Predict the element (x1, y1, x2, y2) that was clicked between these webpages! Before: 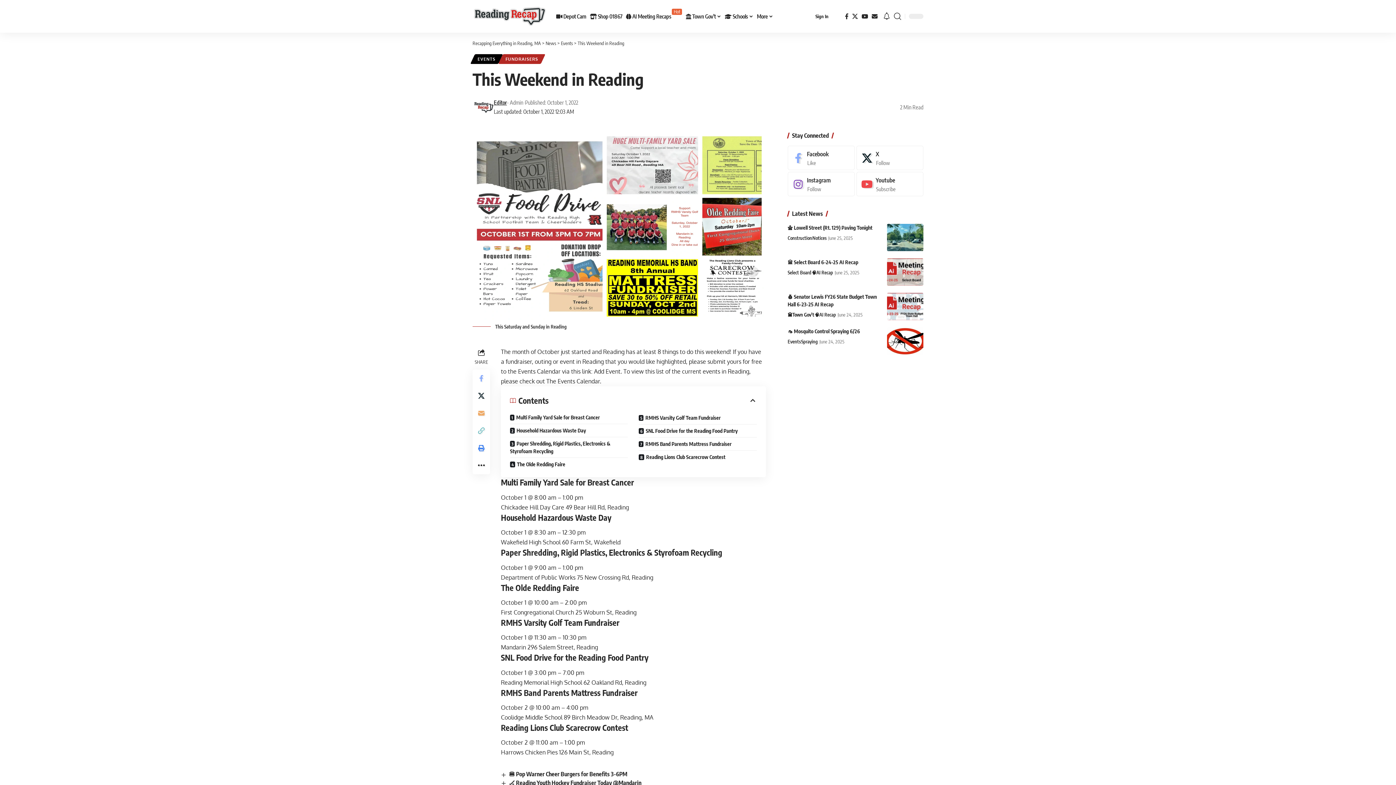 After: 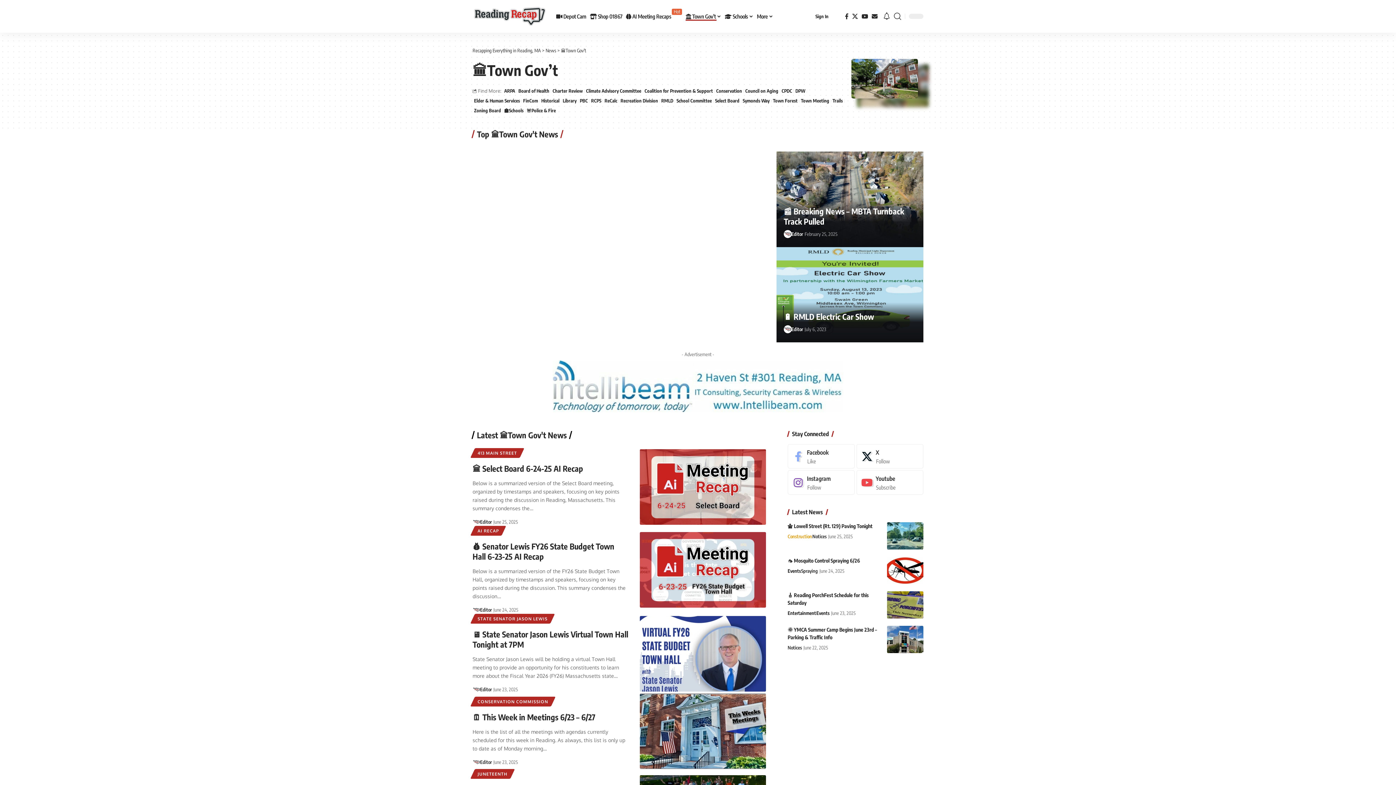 Action: bbox: (787, 310, 814, 318) label: 🏛️Town Gov't